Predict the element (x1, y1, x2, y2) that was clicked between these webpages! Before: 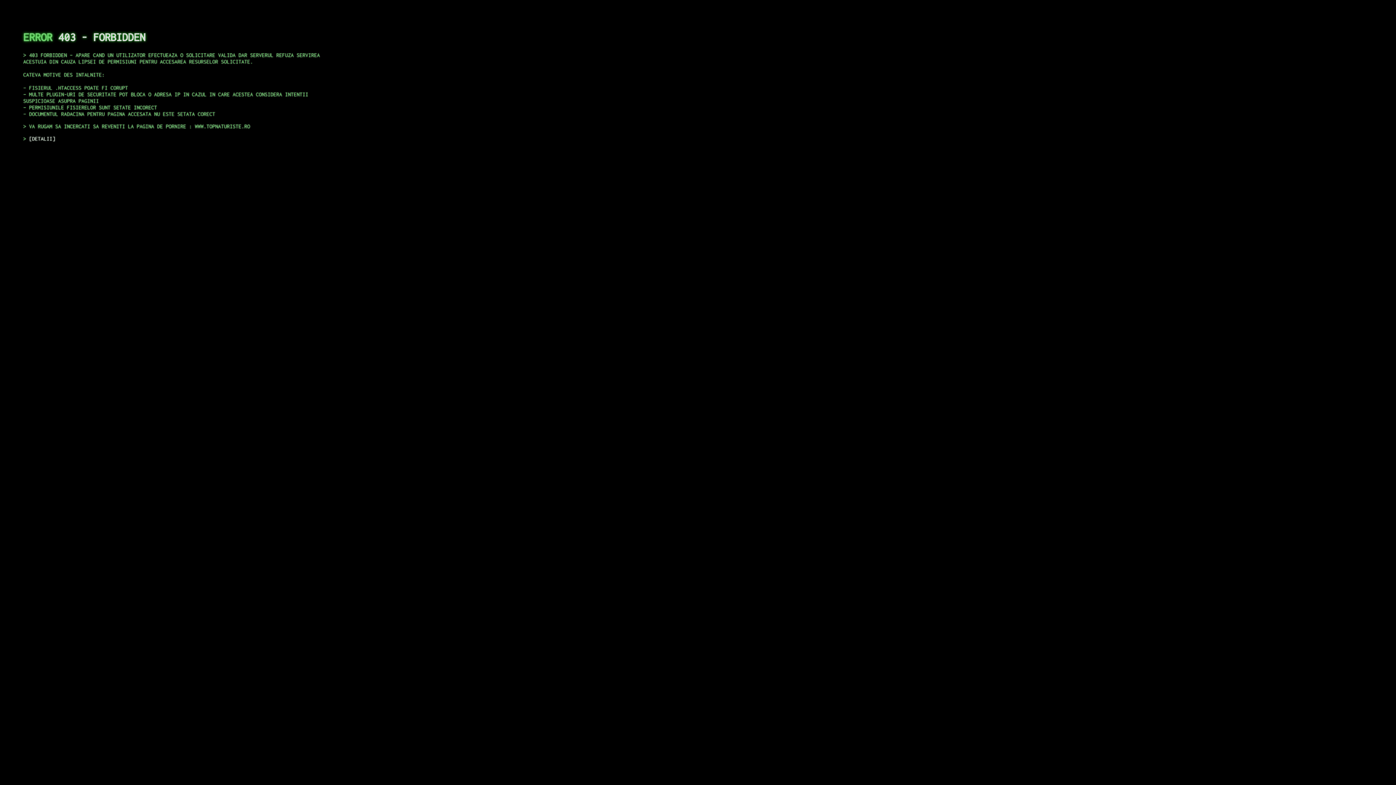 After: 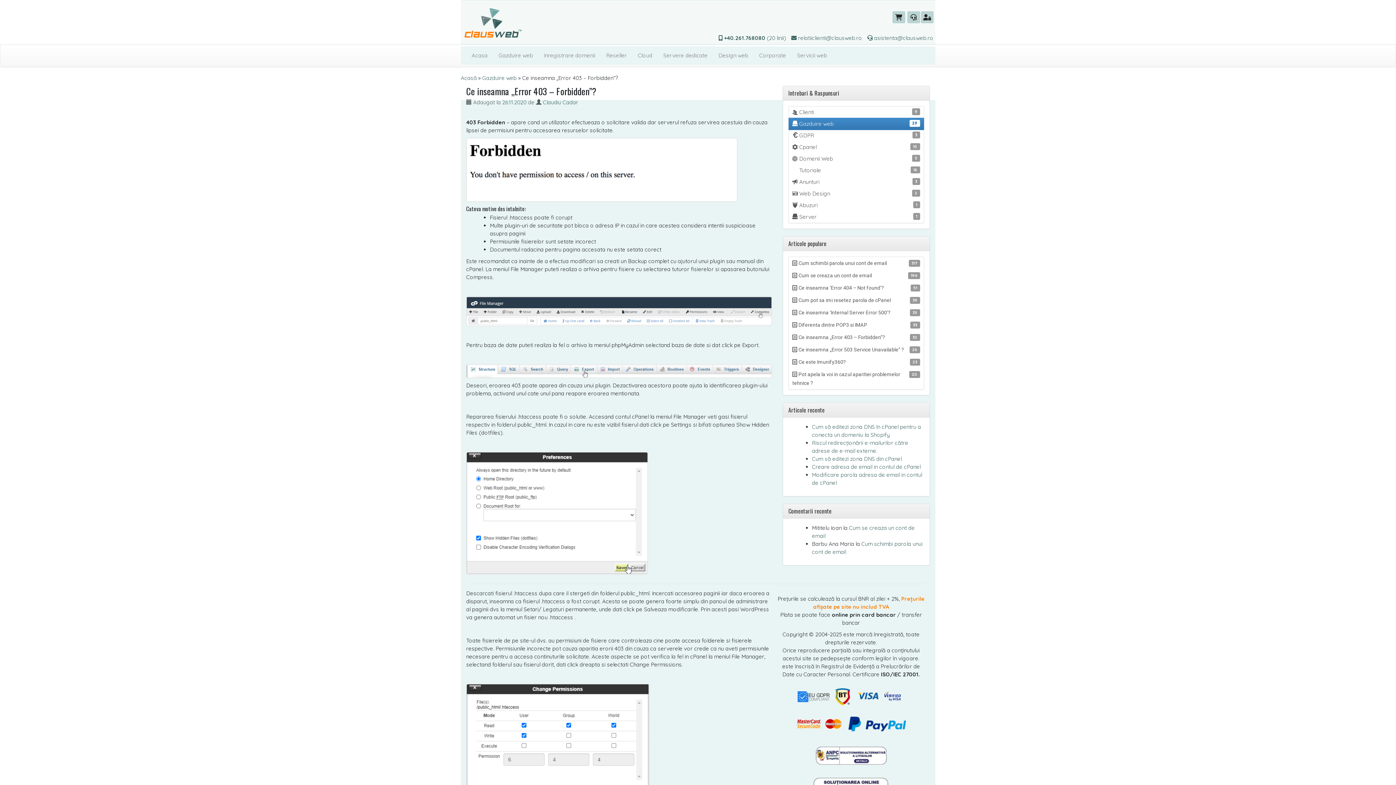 Action: label: DETALII bbox: (29, 135, 55, 141)